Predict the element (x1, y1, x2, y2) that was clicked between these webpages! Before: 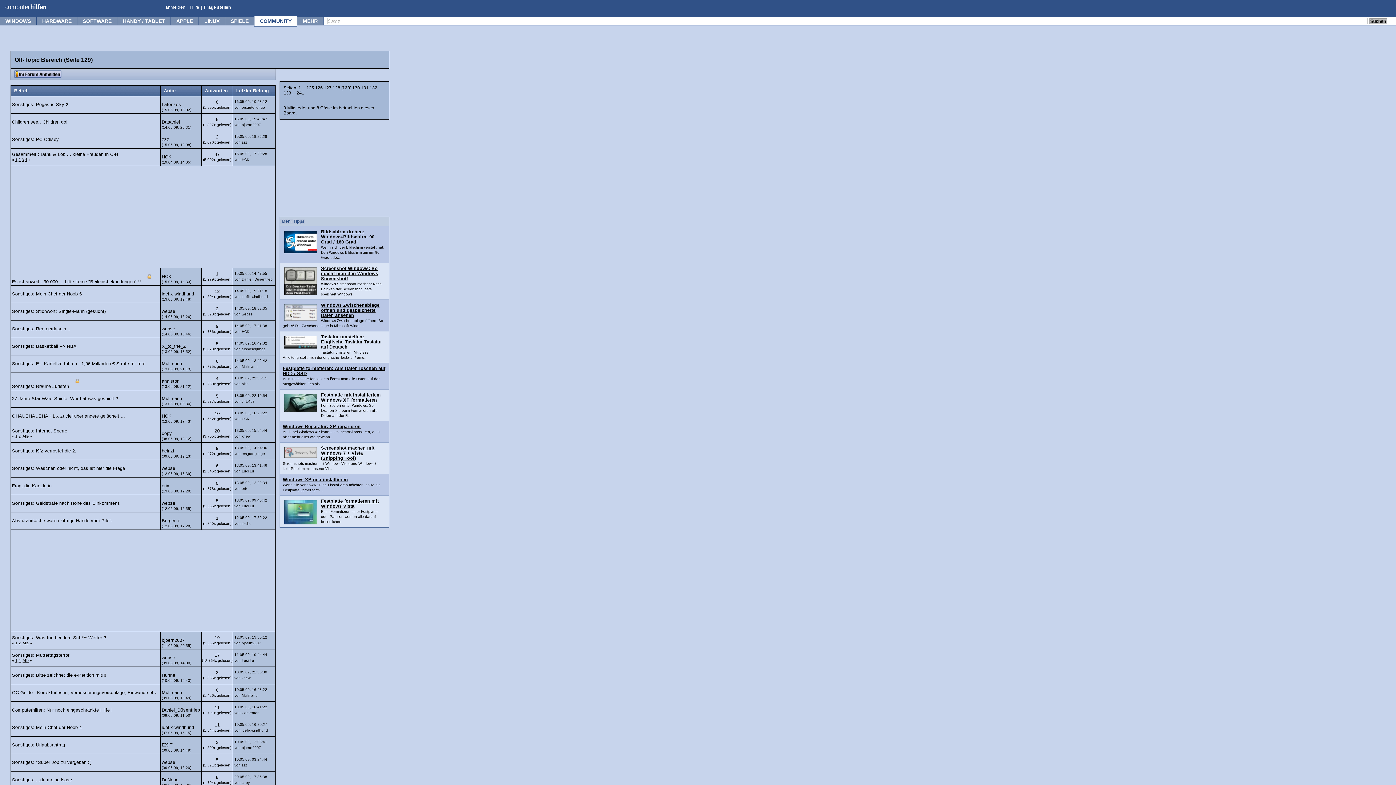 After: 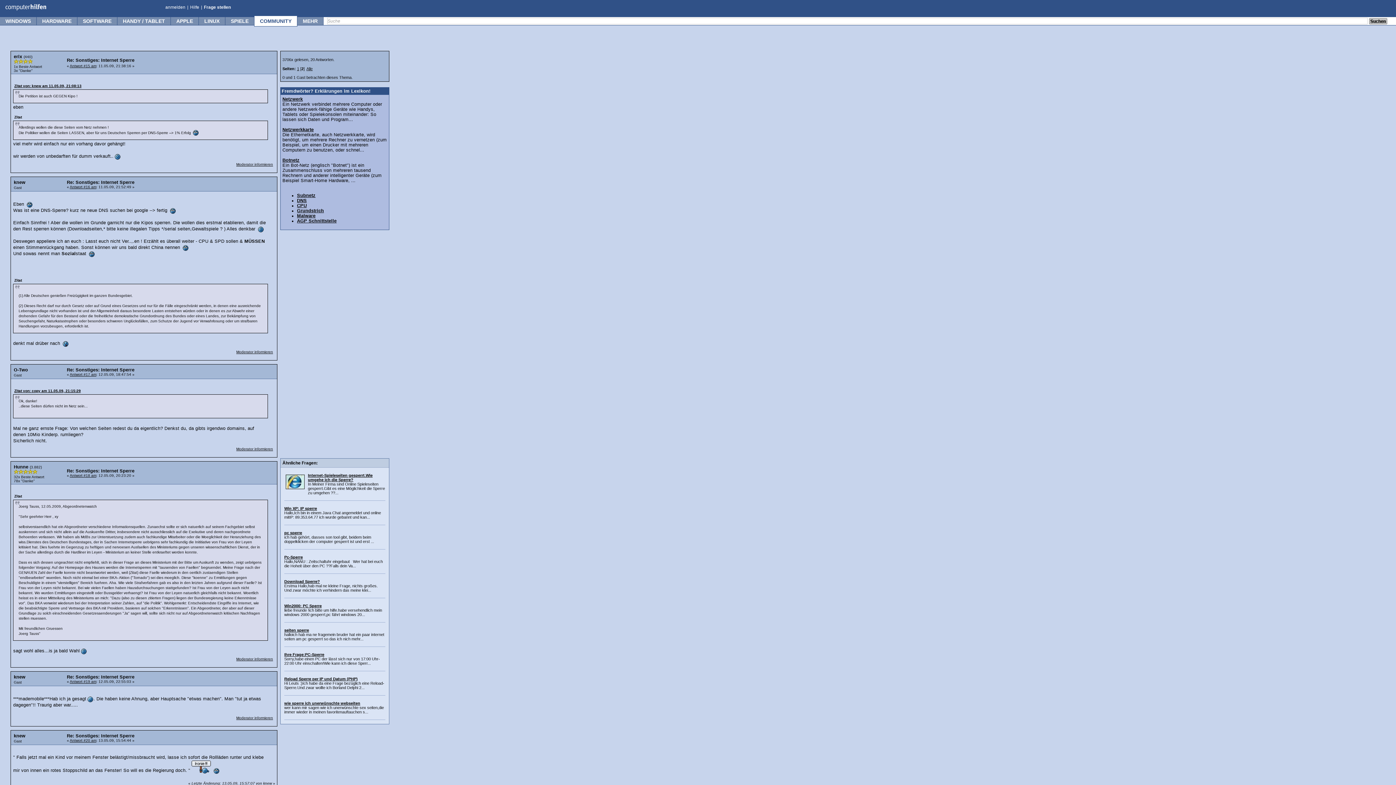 Action: bbox: (18, 434, 20, 438) label: 2